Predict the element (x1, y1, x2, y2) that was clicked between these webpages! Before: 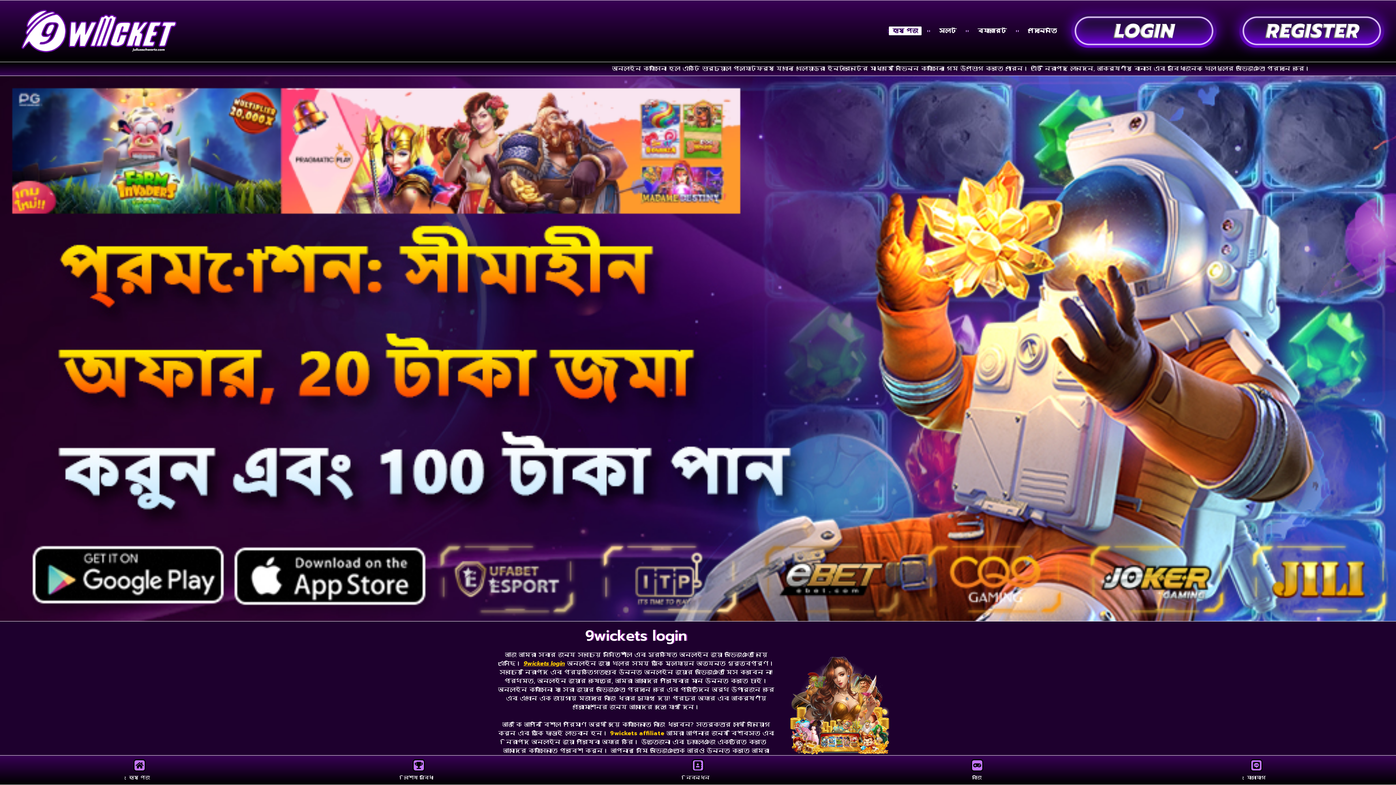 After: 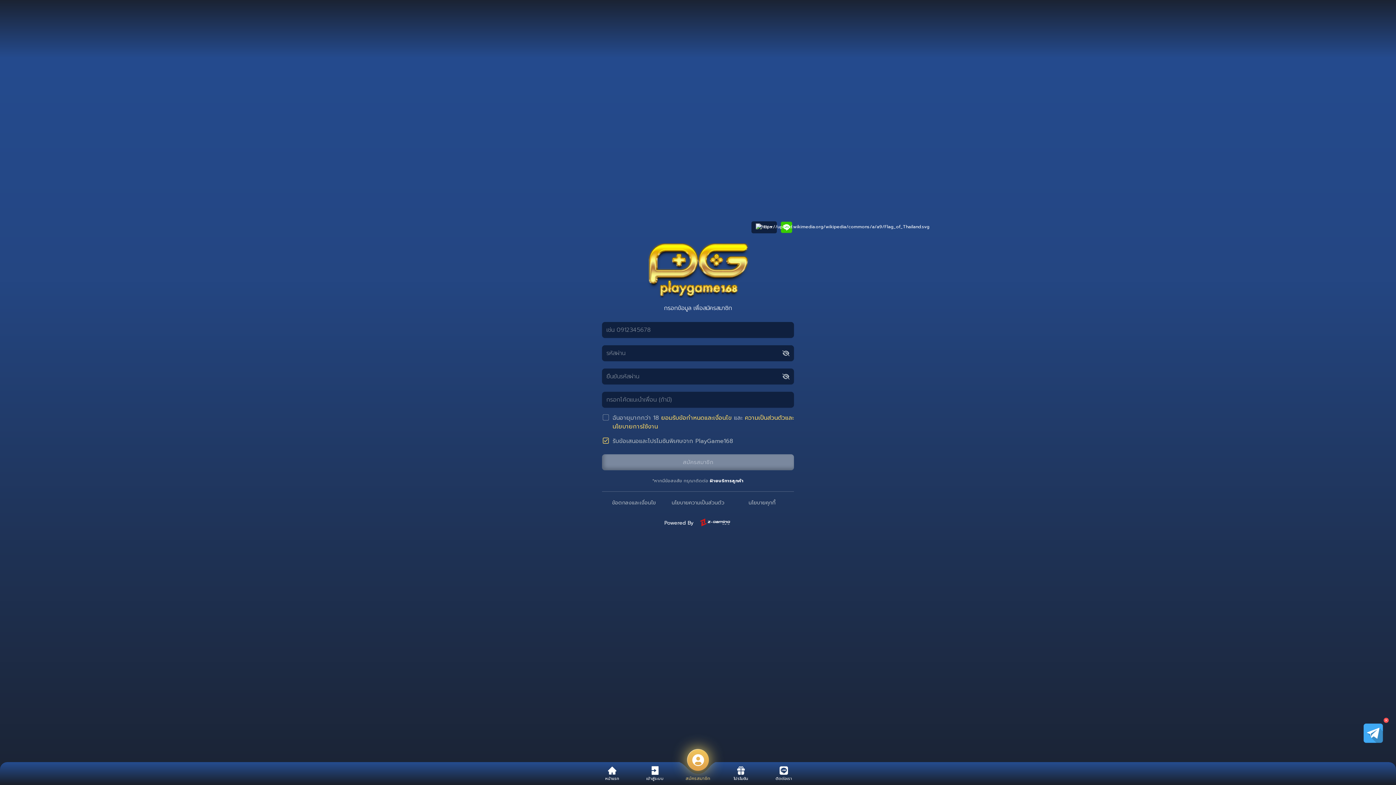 Action: label: পদোন্নতি bbox: (1024, 26, 1060, 35)